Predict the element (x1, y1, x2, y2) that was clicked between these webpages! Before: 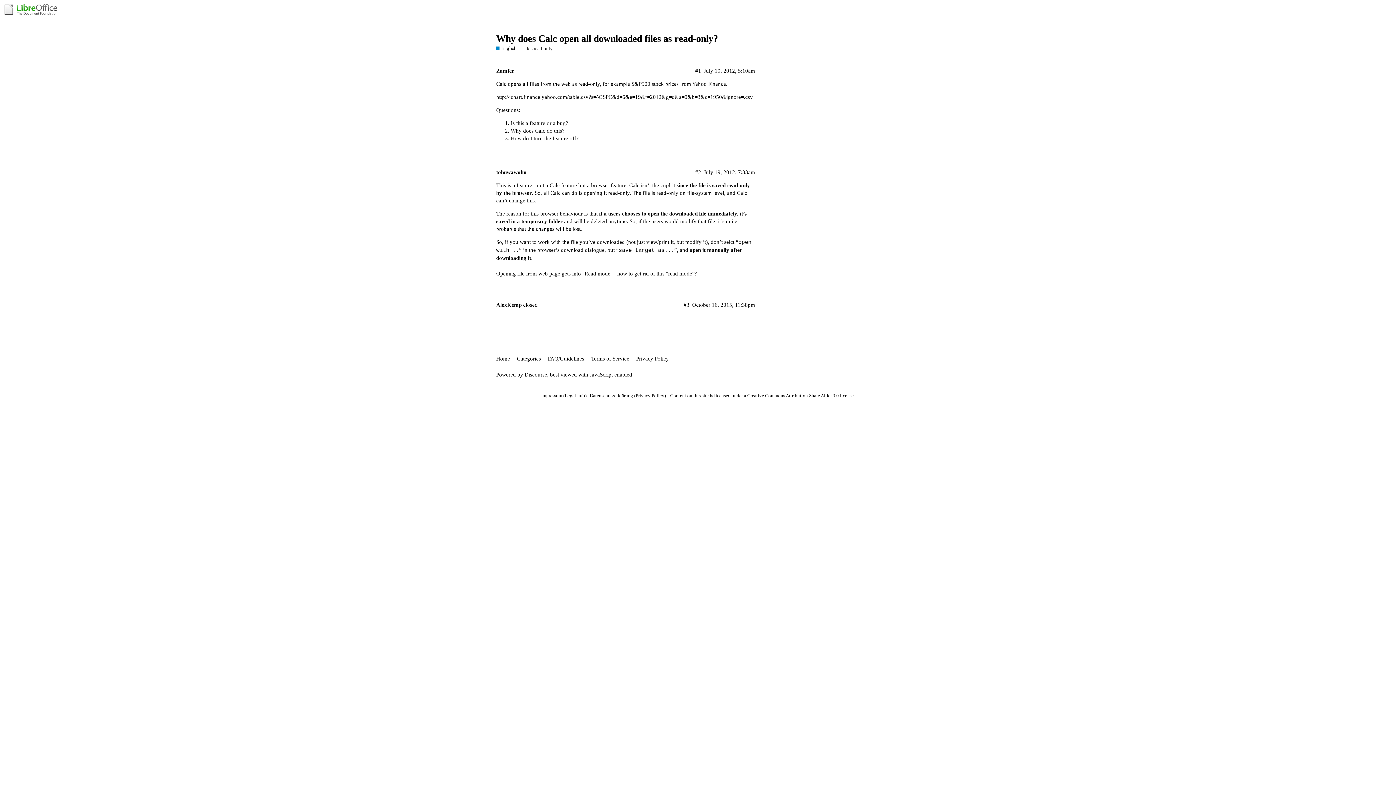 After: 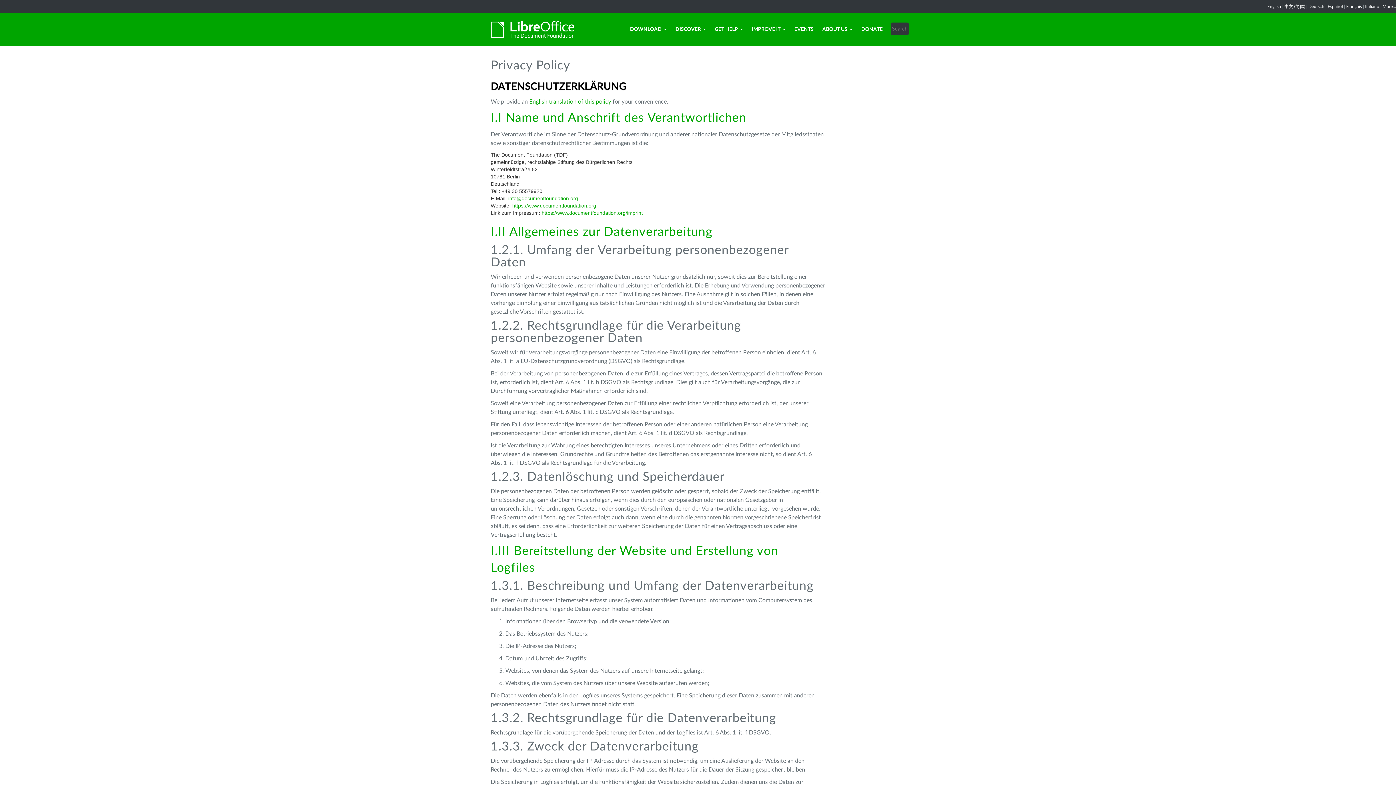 Action: label: Privacy Policy bbox: (636, 352, 674, 365)